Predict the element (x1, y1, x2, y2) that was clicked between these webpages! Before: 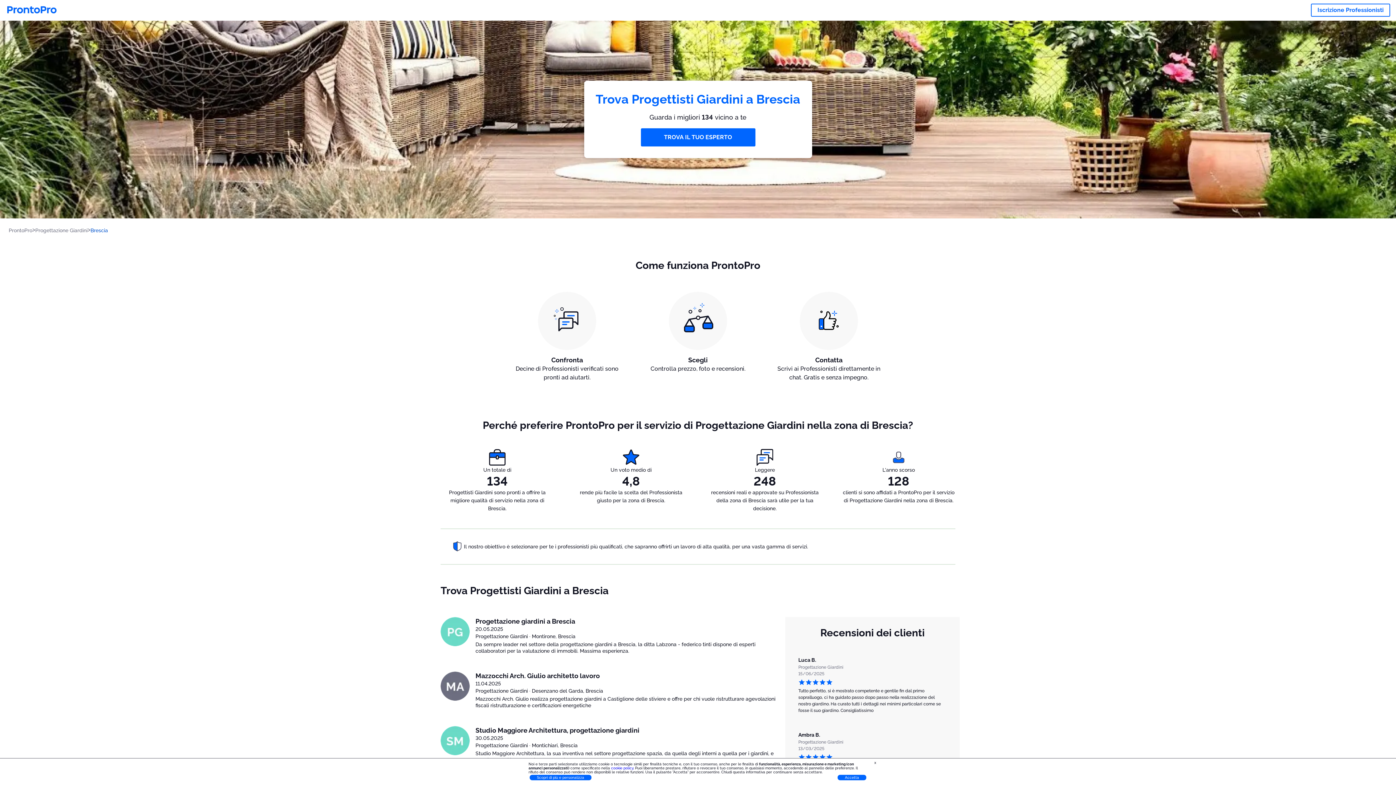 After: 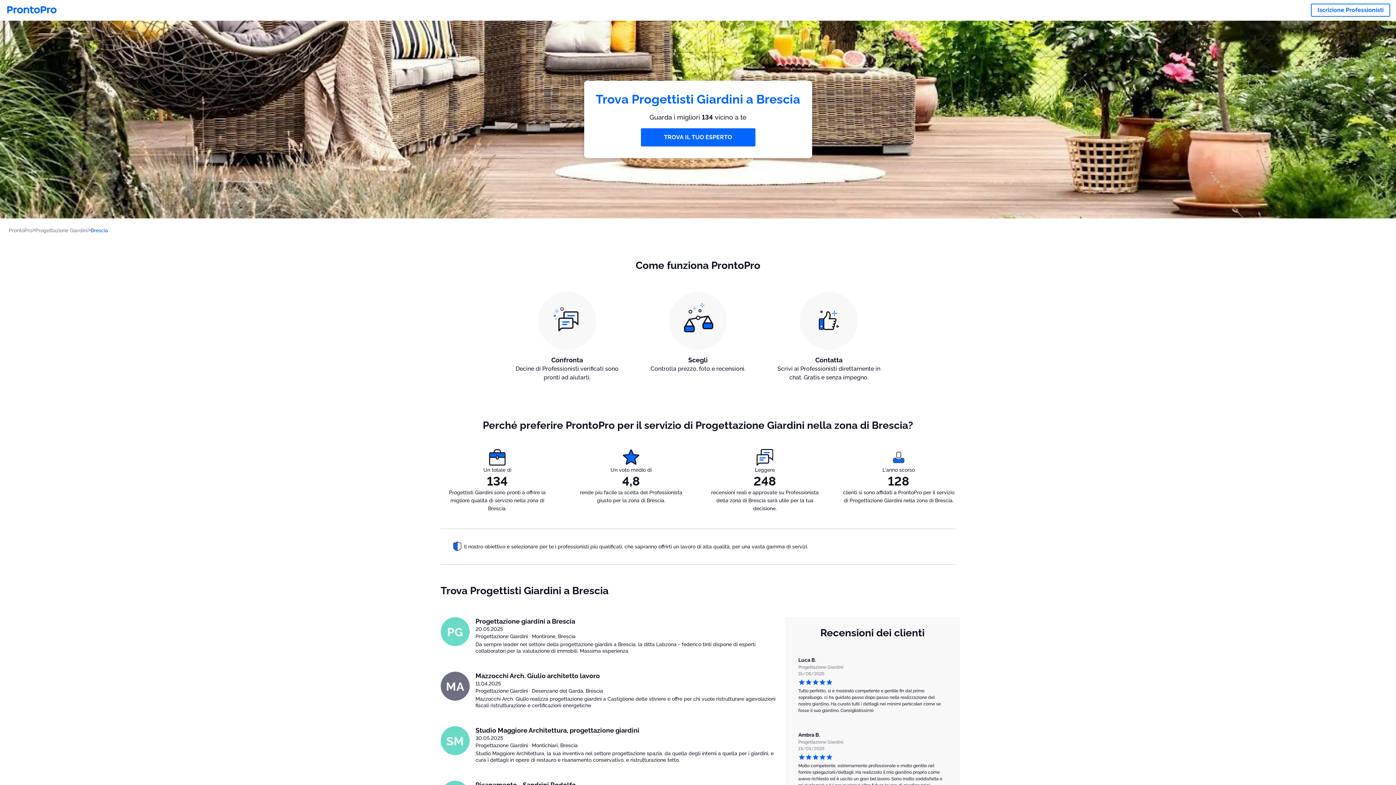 Action: bbox: (837, 775, 866, 780) label: Accetta